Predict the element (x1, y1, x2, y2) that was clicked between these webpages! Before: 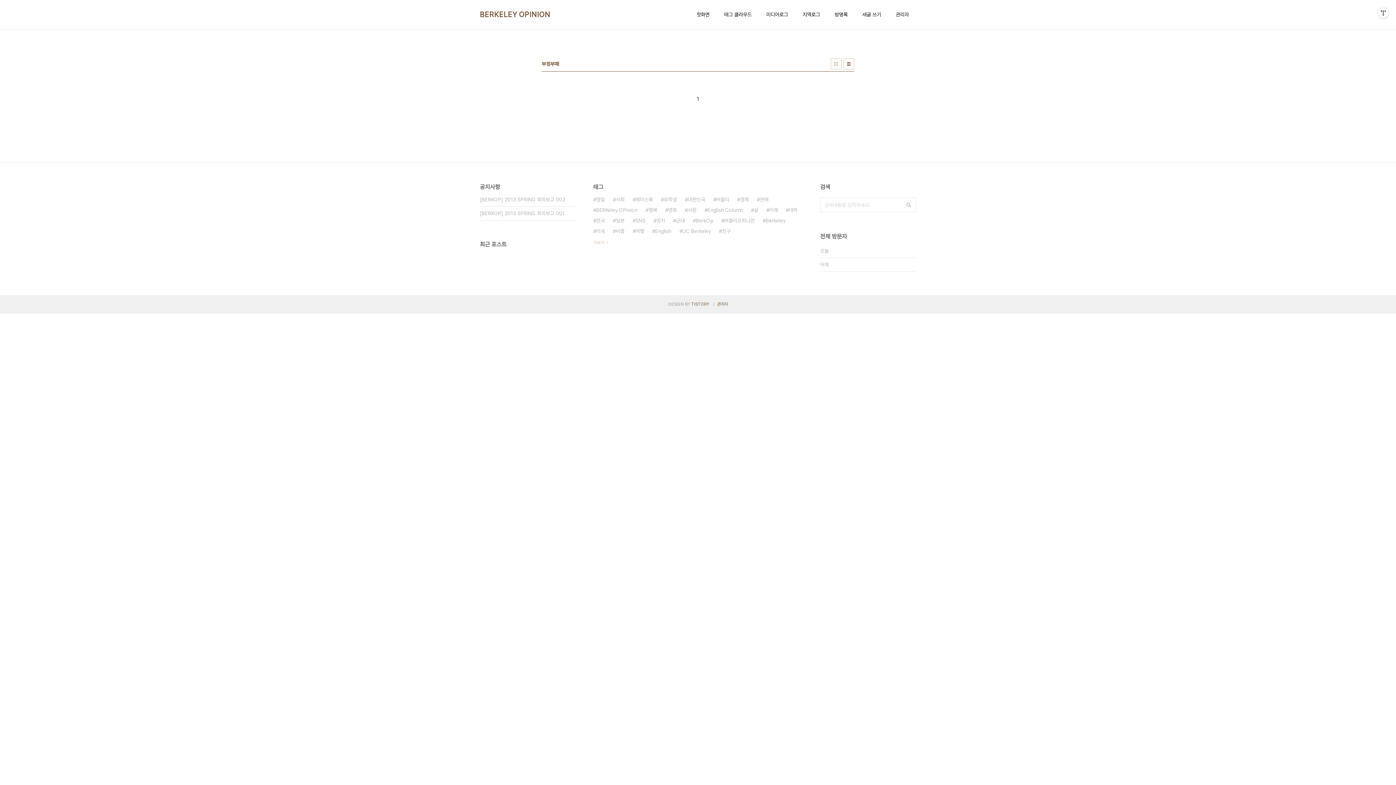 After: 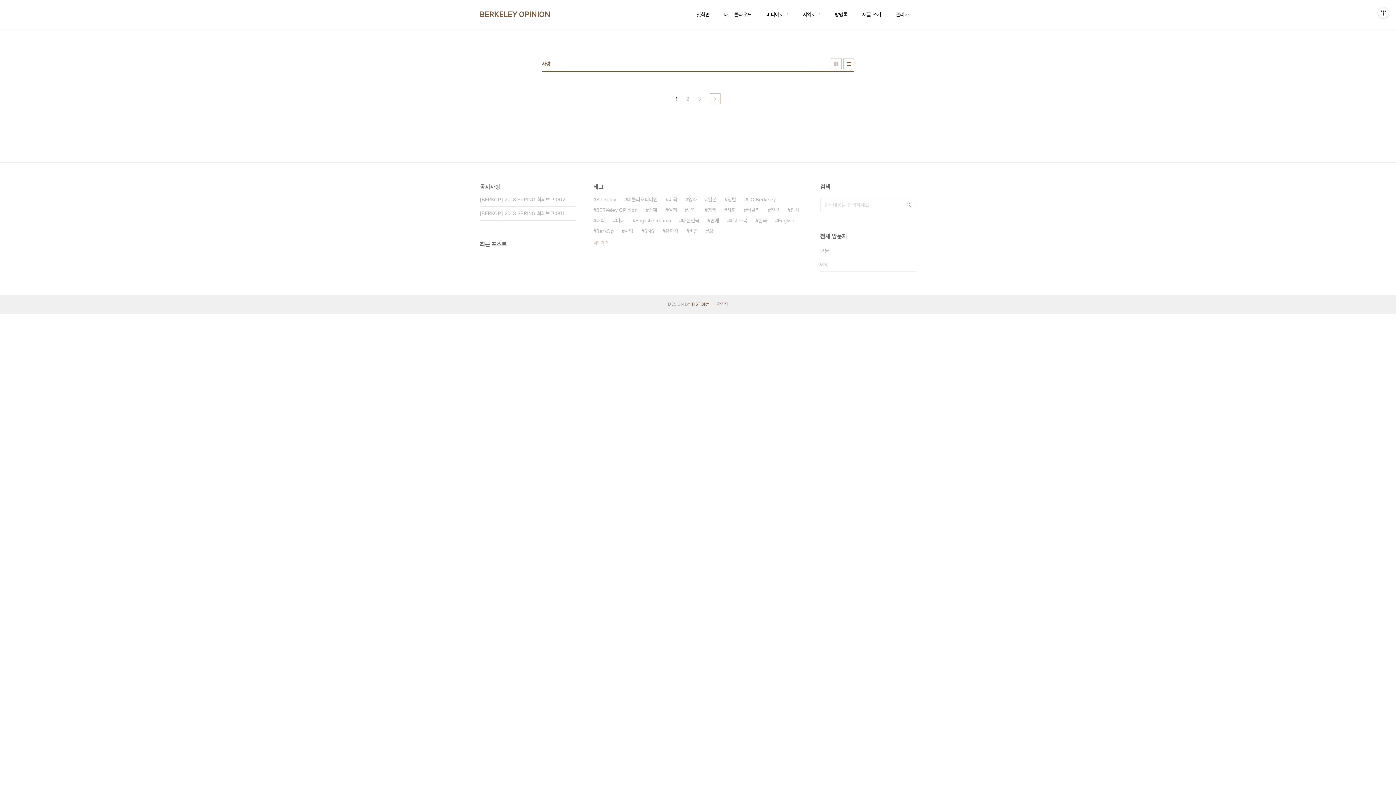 Action: label: 사랑 bbox: (685, 205, 696, 215)